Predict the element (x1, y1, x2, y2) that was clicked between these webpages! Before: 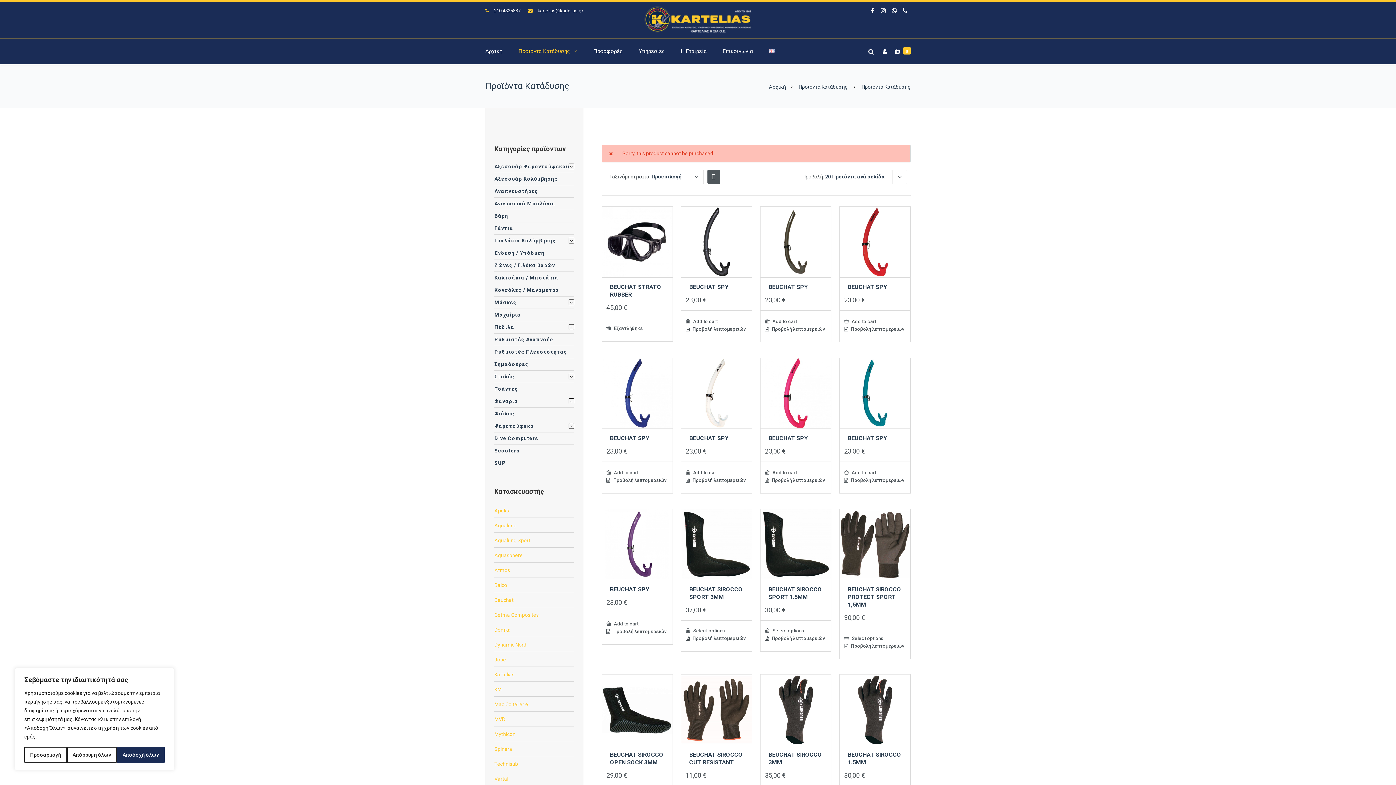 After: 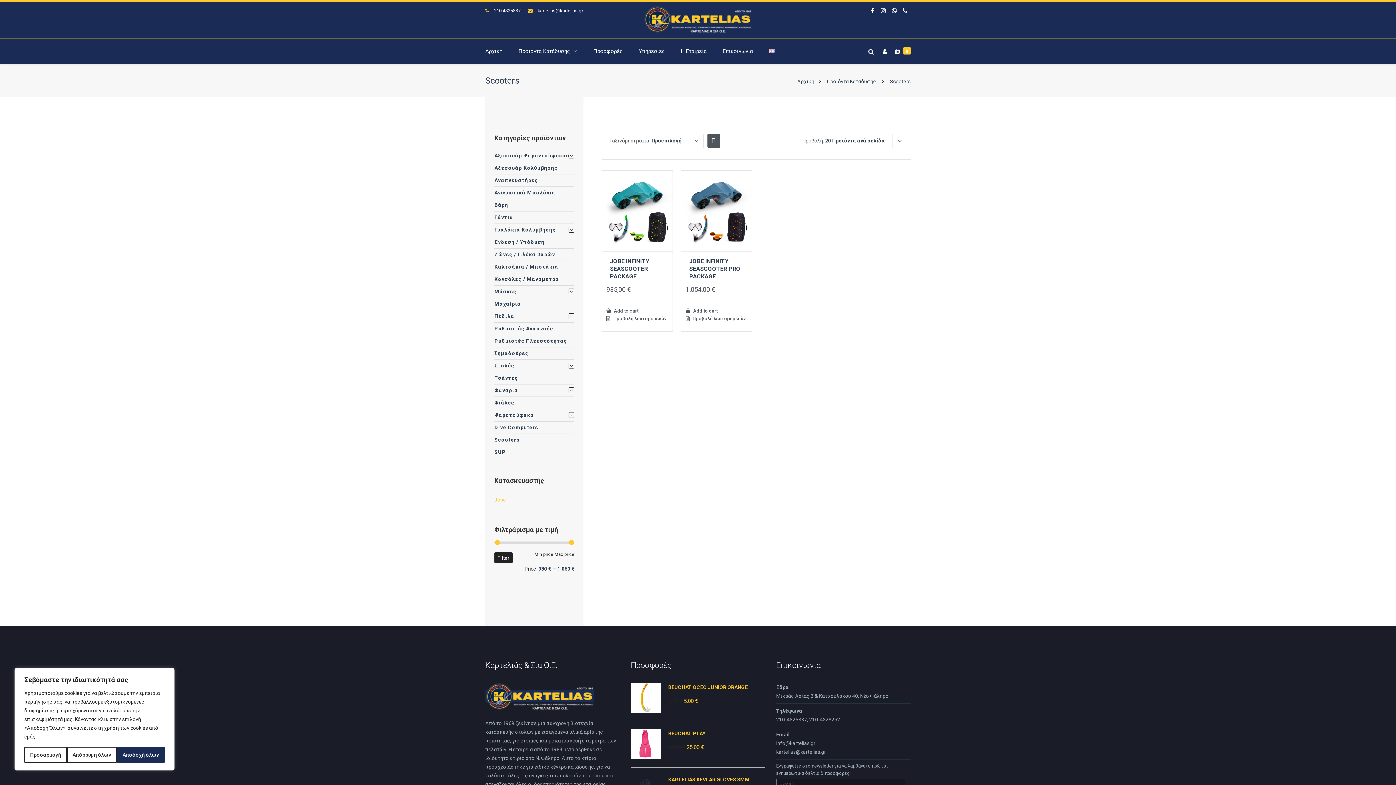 Action: bbox: (494, 445, 574, 457) label: Scooters